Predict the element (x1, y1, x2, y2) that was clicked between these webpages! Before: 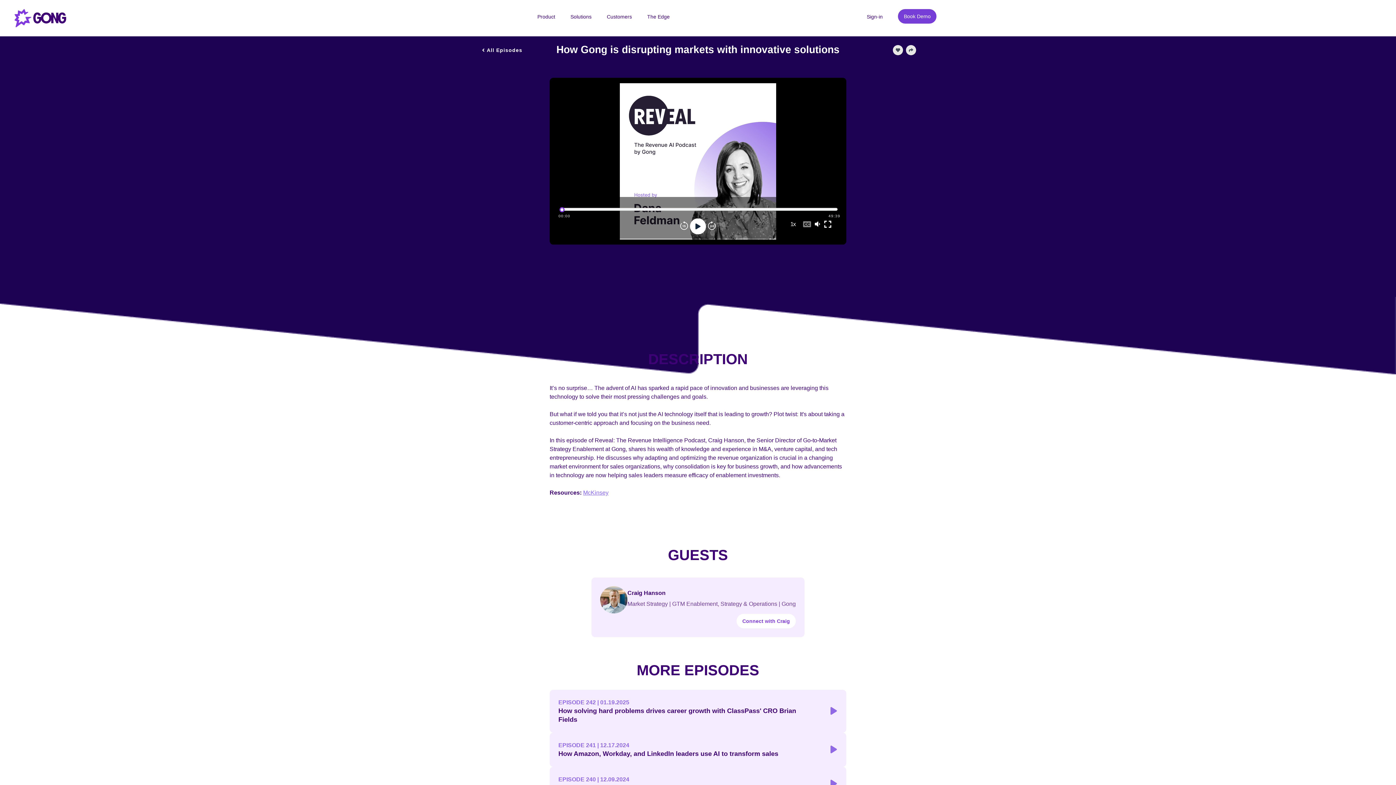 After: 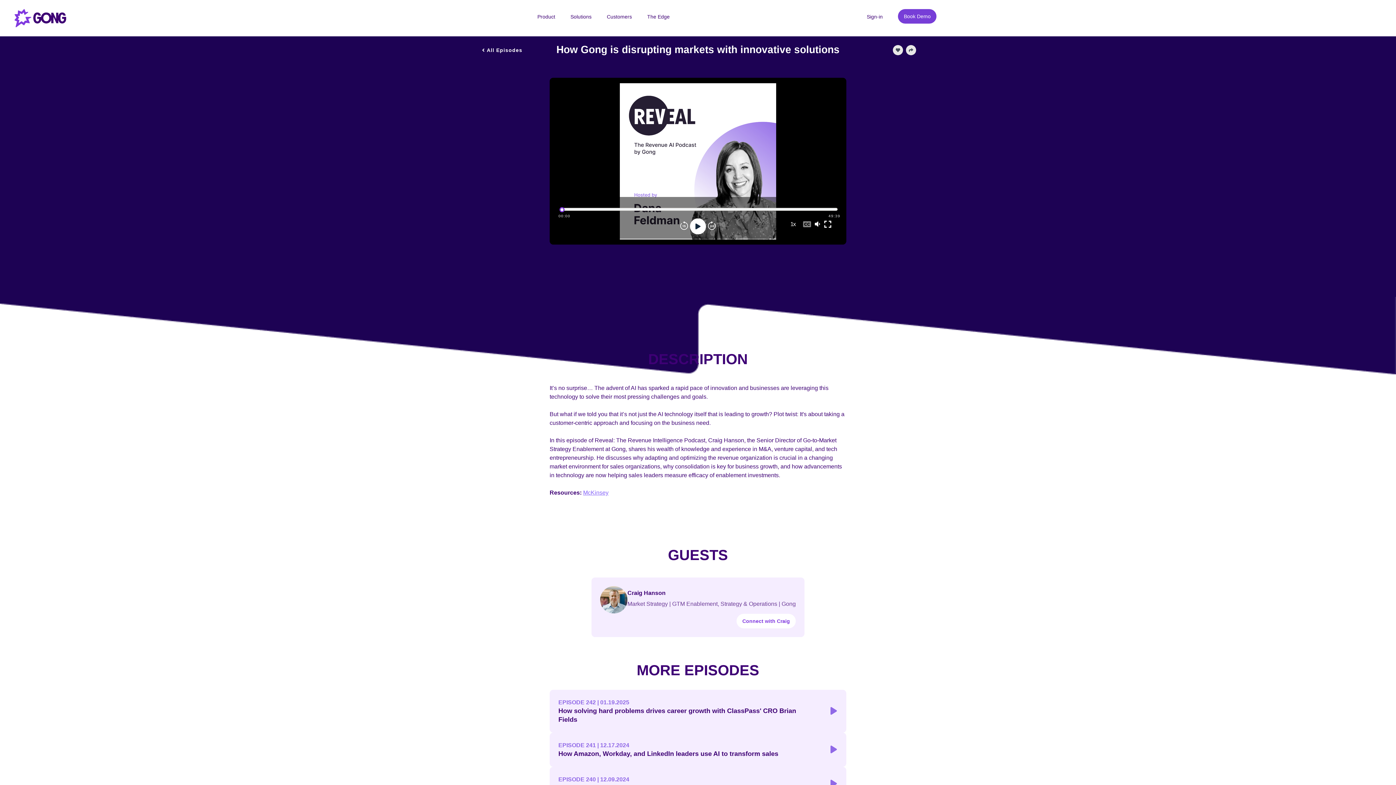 Action: label: Product bbox: (537, 12, 555, 23)